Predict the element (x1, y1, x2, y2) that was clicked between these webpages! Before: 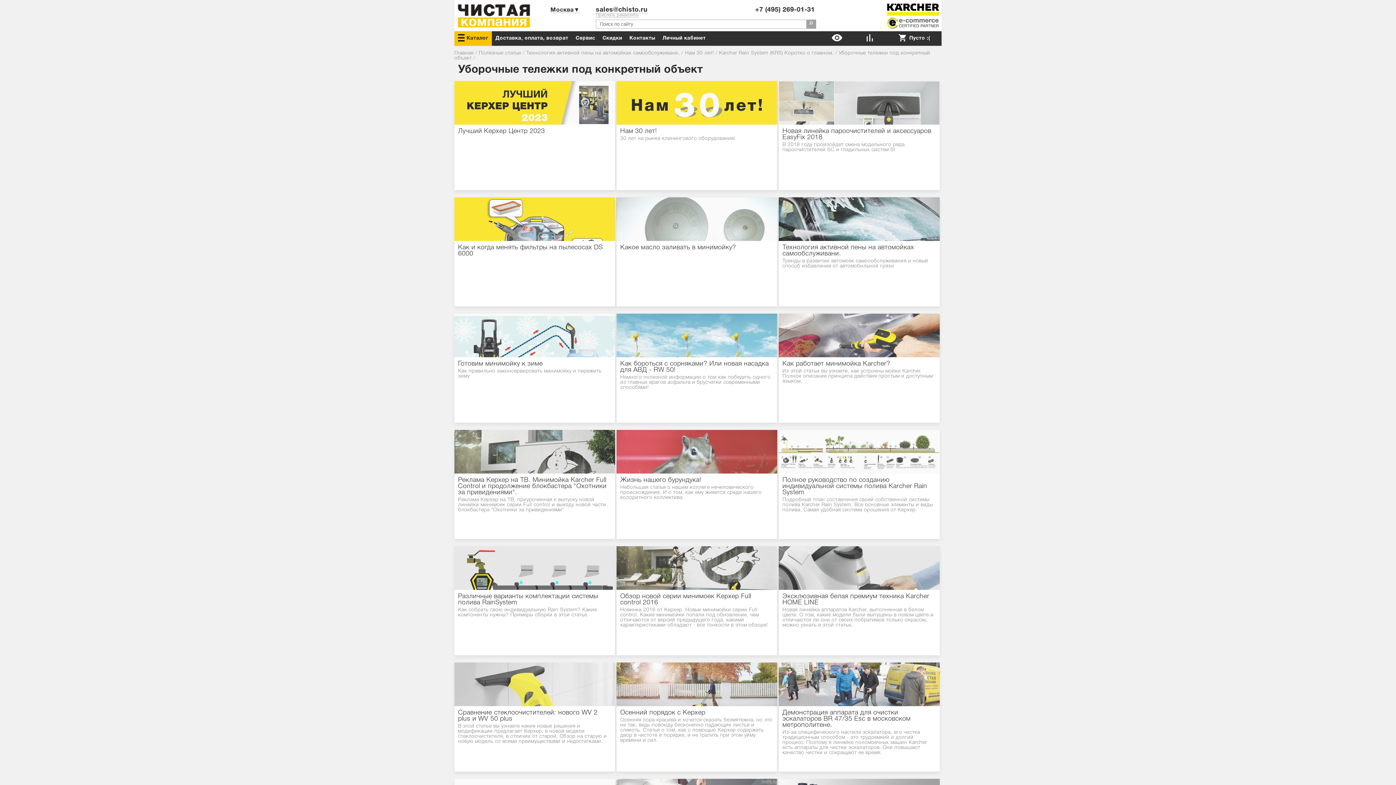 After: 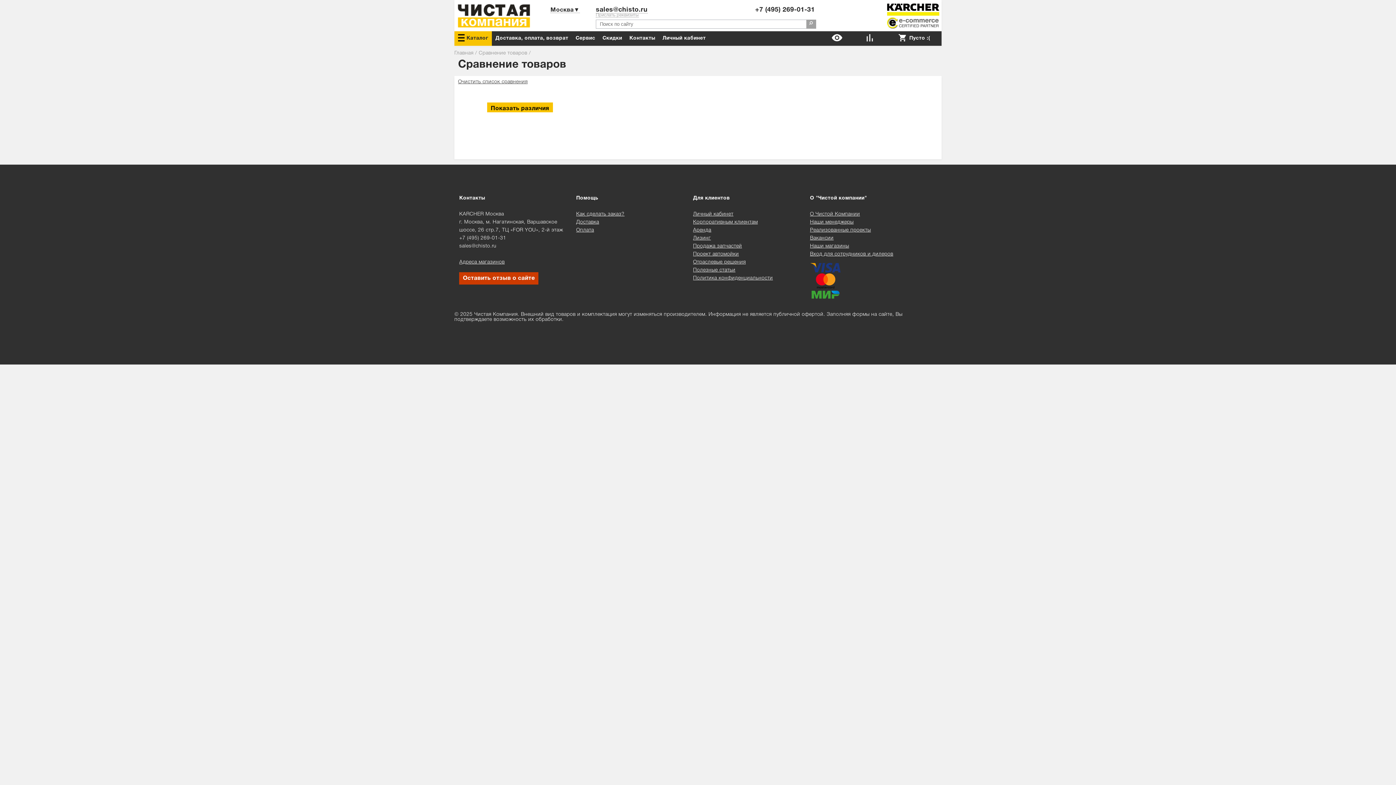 Action: bbox: (854, 31, 887, 45)